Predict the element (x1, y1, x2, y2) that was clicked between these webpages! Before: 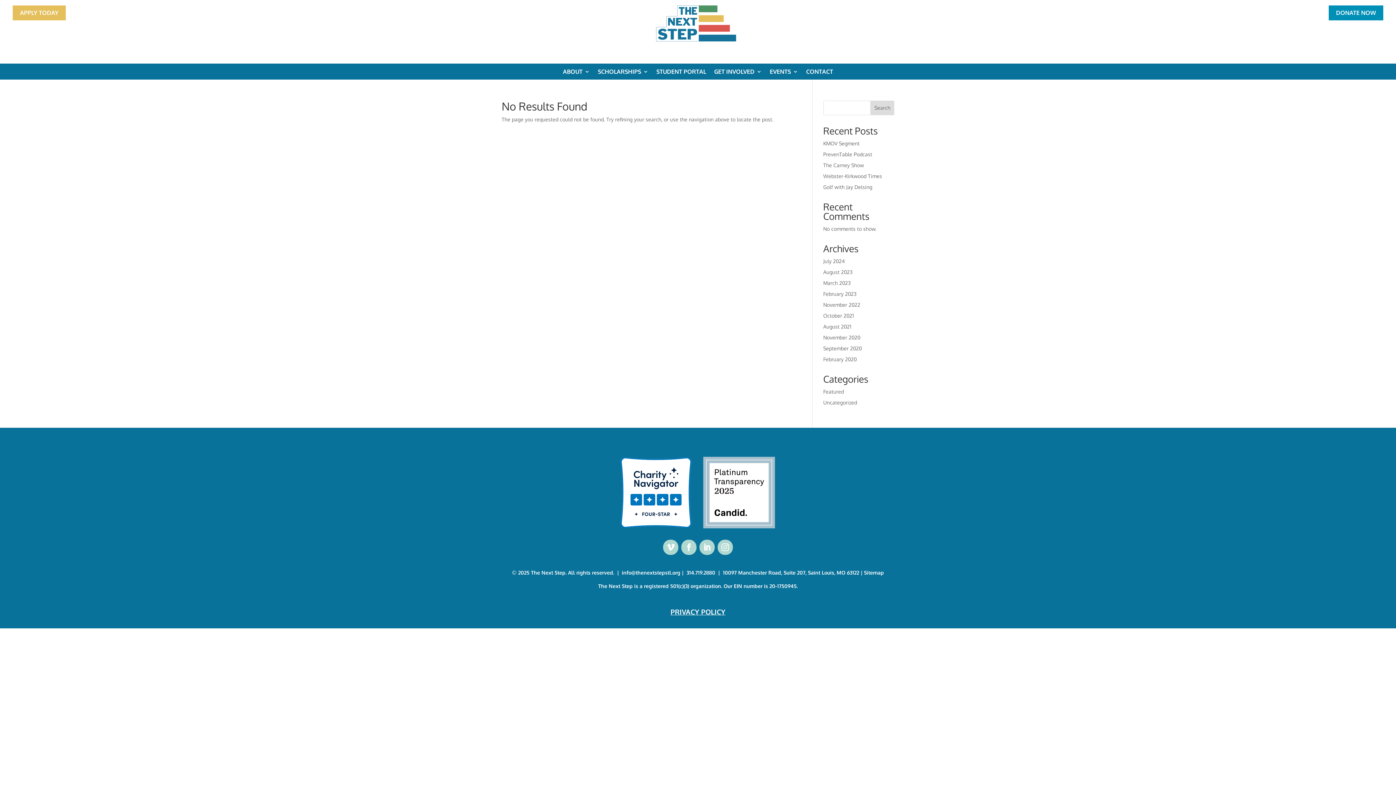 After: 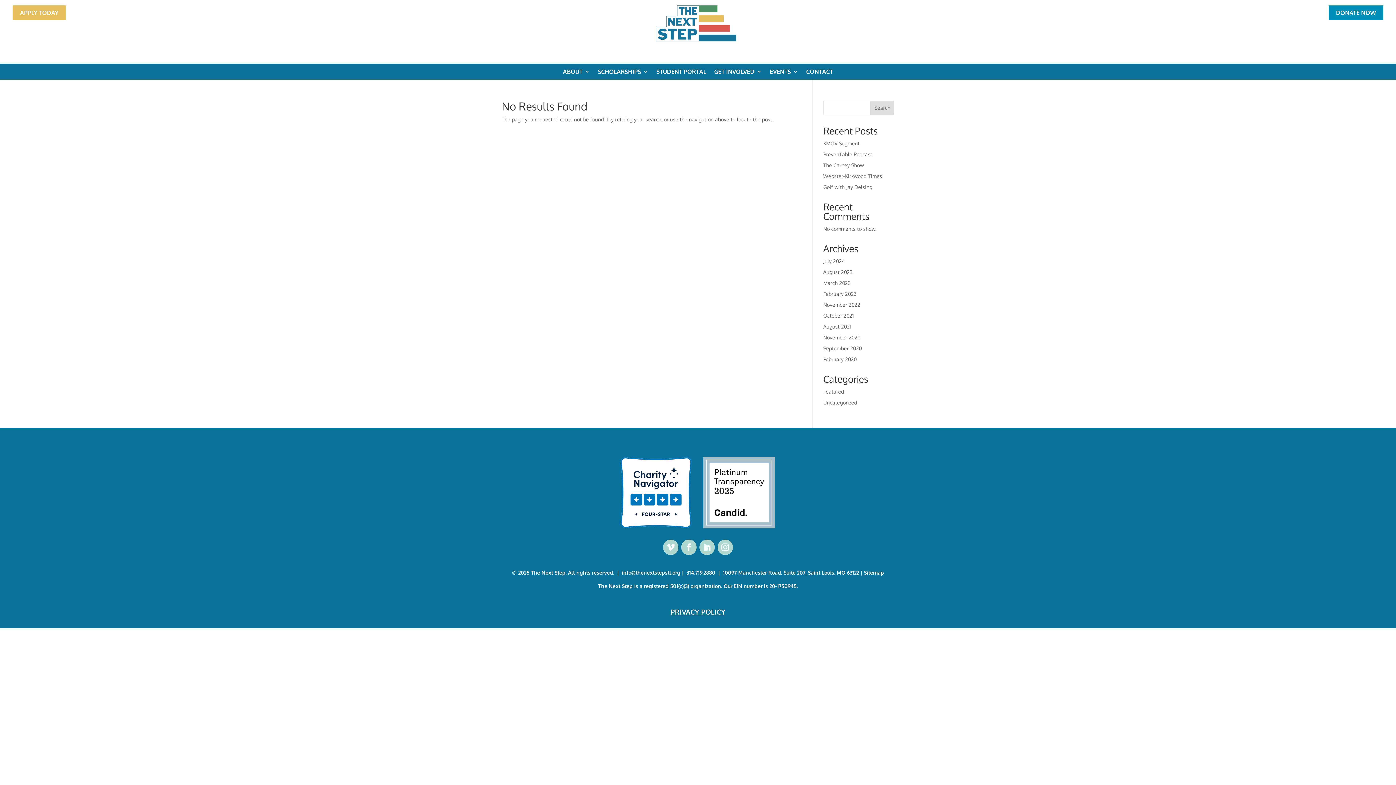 Action: label: Search bbox: (870, 100, 894, 115)